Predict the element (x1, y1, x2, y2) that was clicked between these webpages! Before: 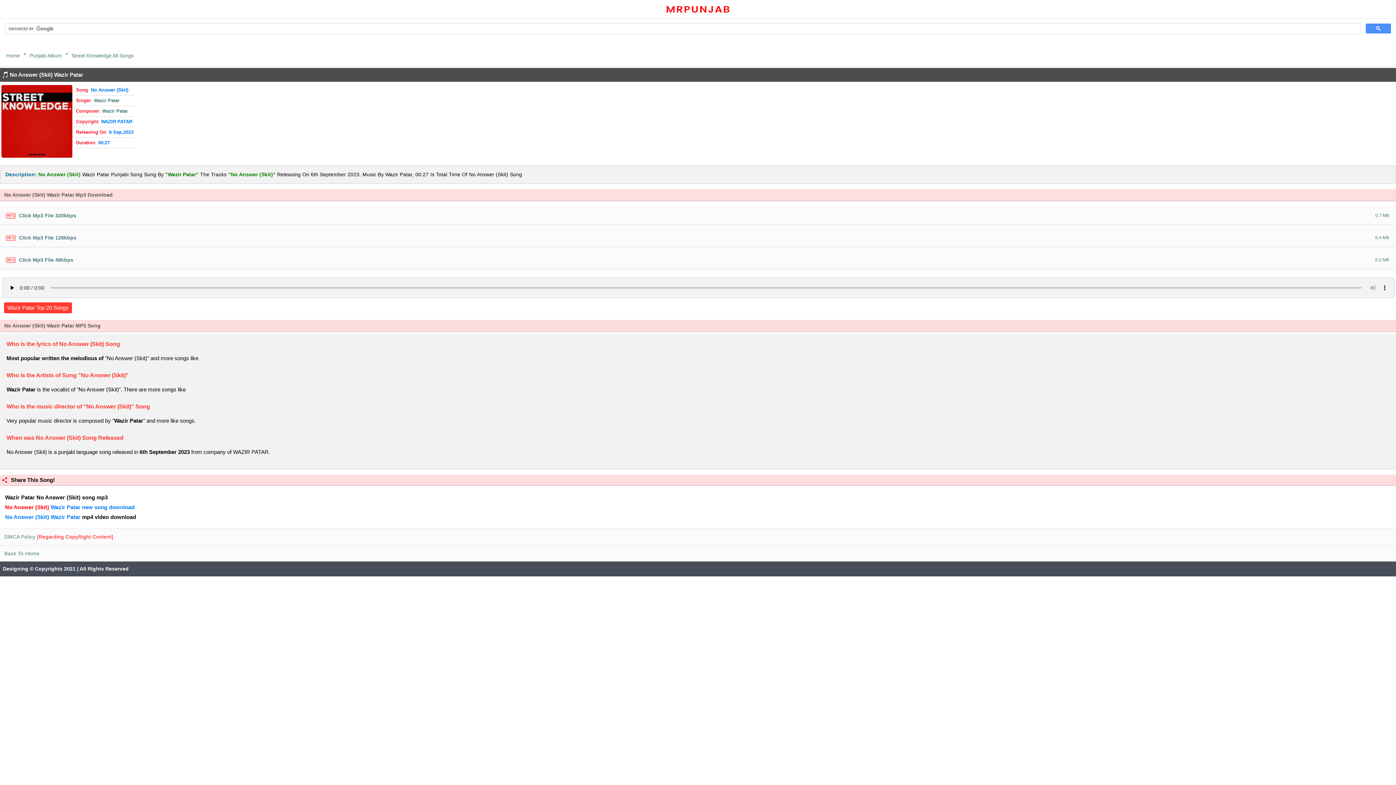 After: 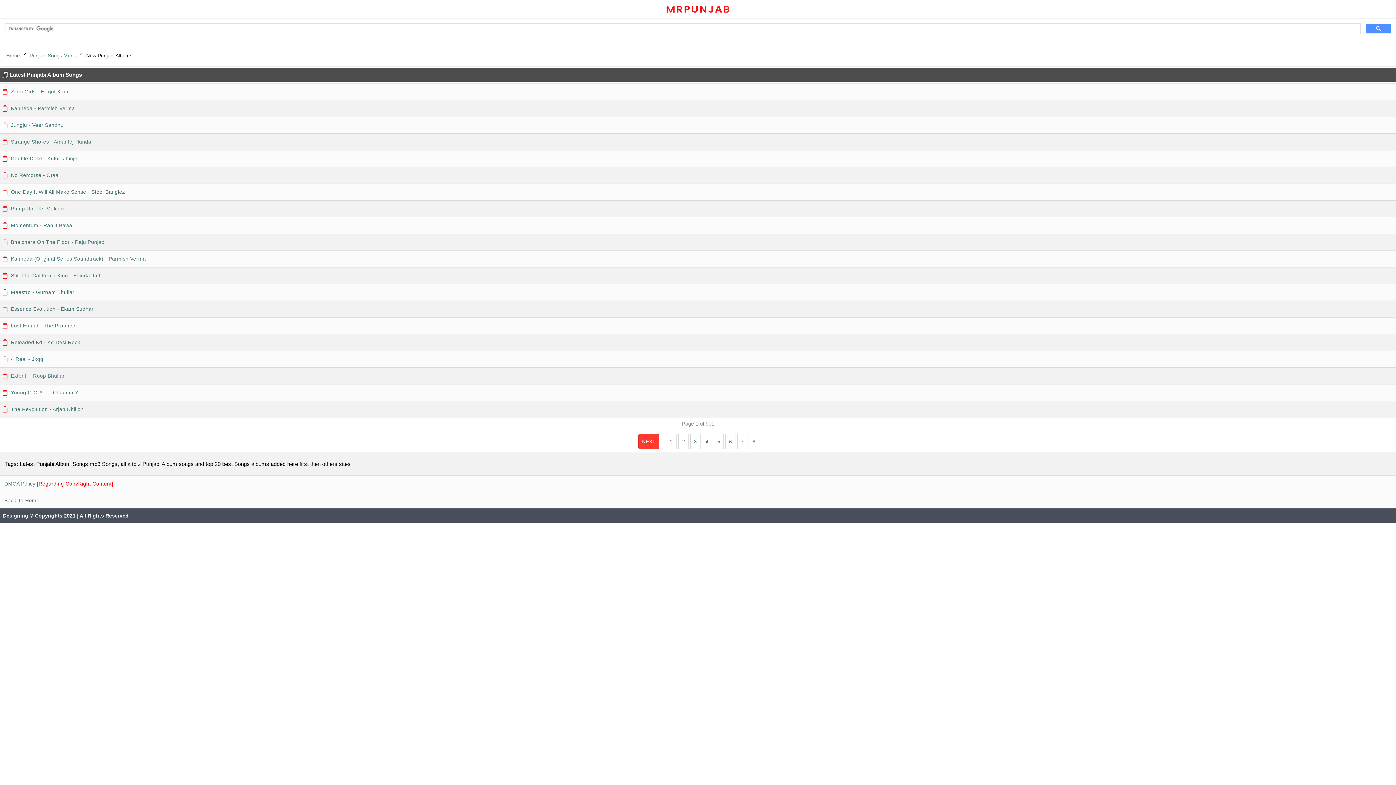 Action: label: Punjabi Album bbox: (29, 52, 61, 58)